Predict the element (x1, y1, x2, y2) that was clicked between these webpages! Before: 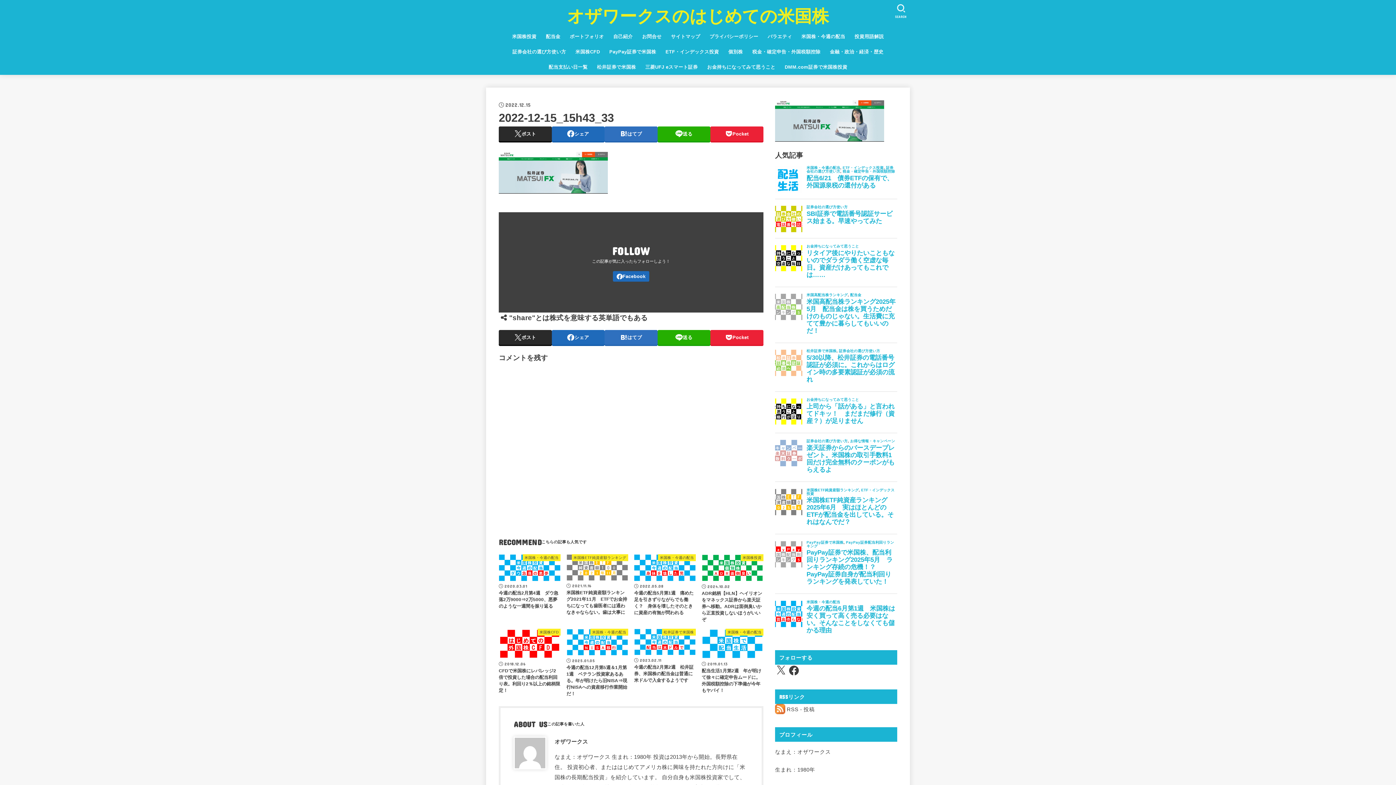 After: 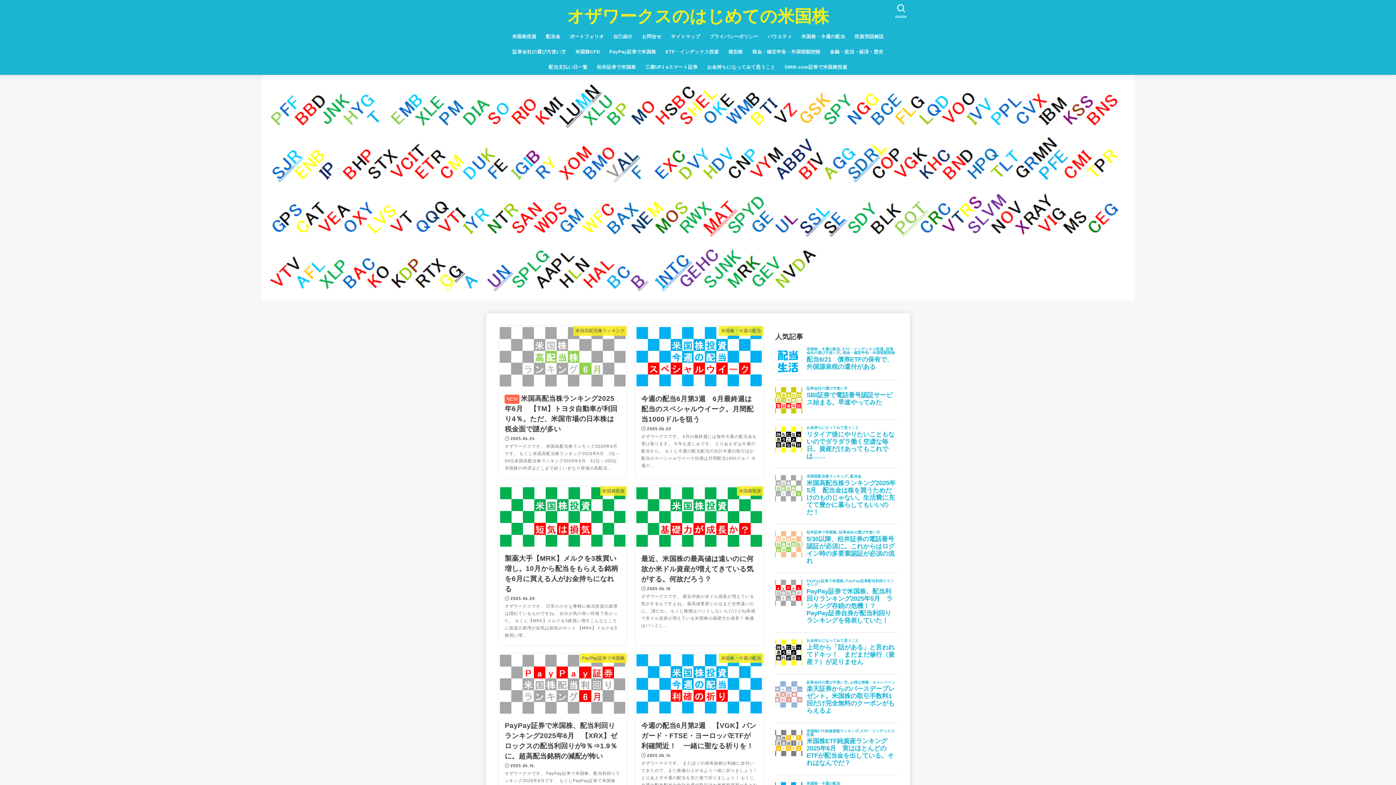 Action: label: オザワークスのはじめての米国株 bbox: (567, 3, 829, 29)